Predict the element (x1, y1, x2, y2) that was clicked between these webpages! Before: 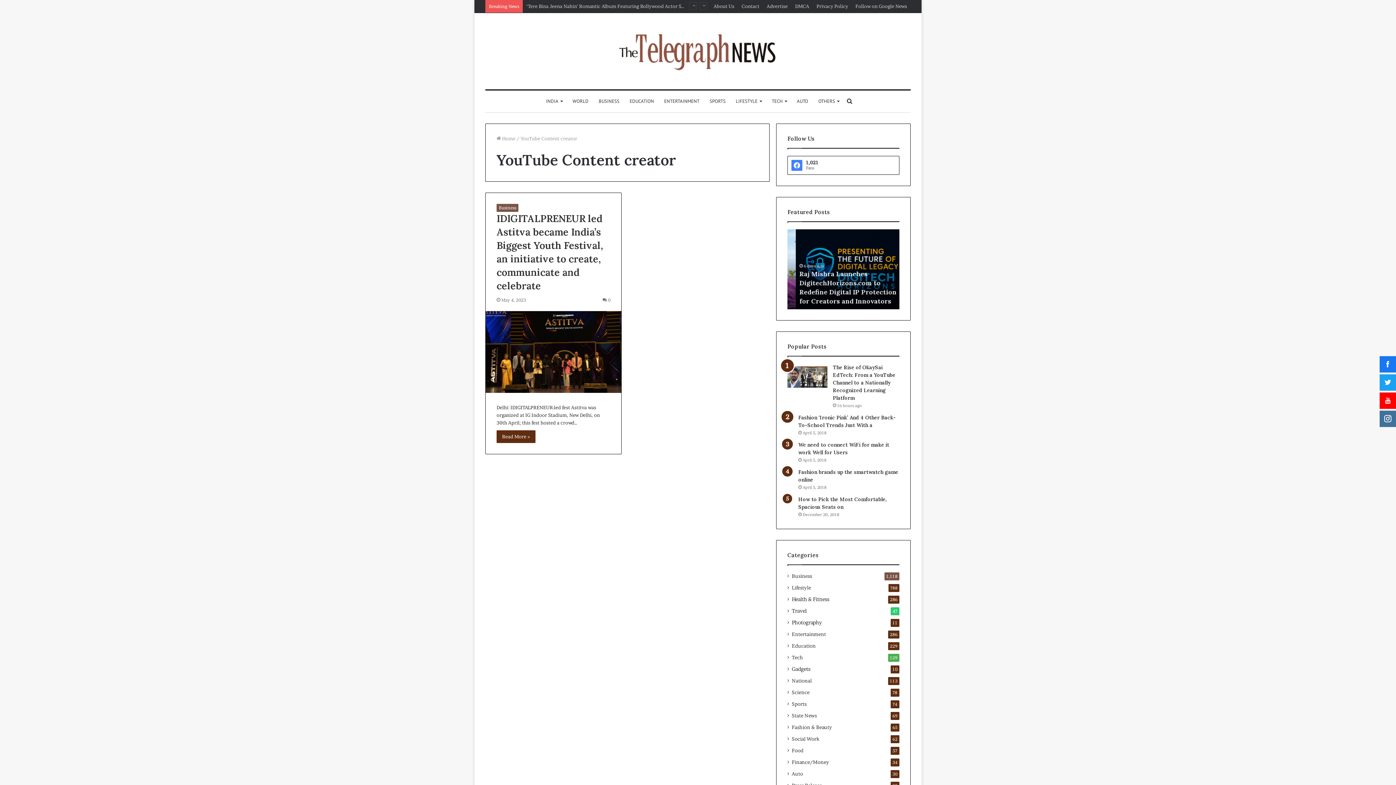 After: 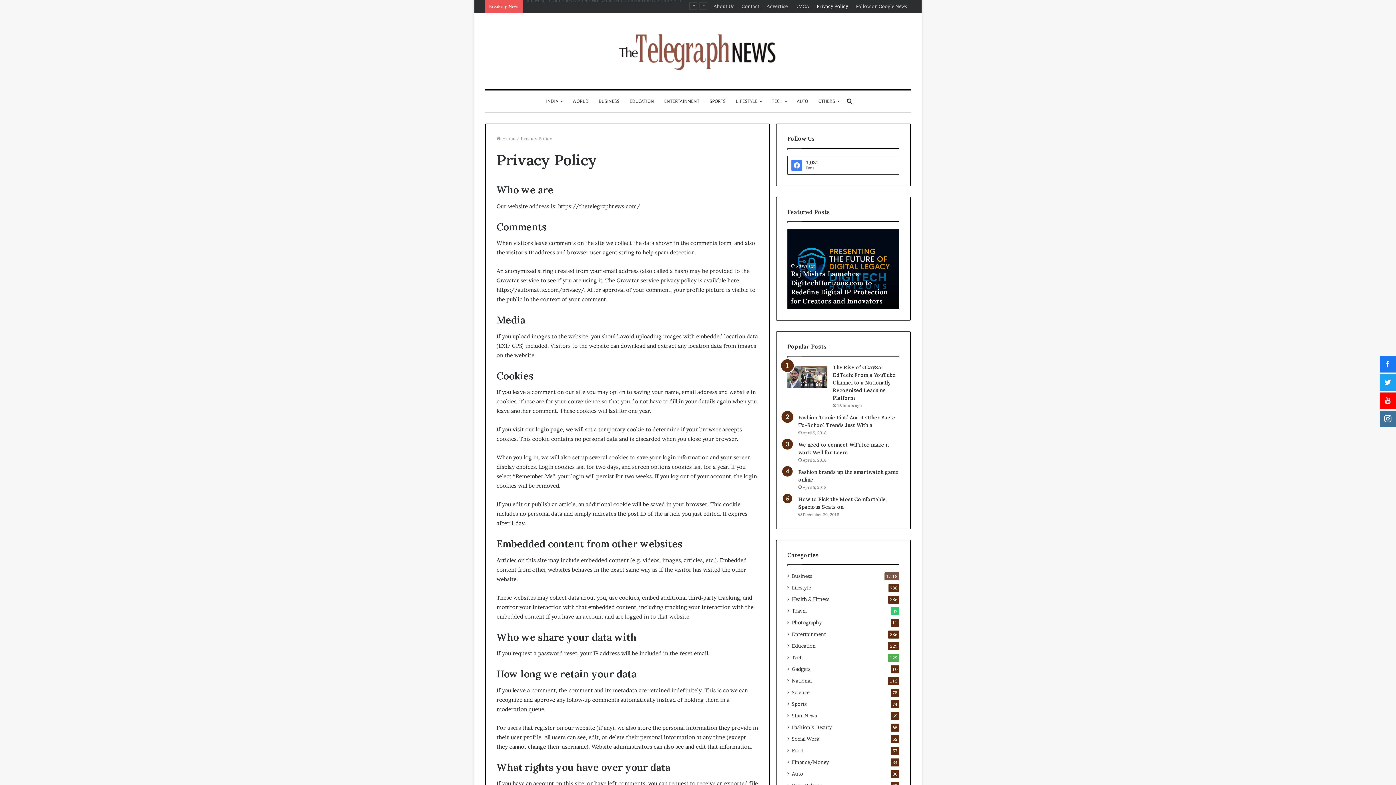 Action: label: Privacy Policy bbox: (813, 0, 852, 12)